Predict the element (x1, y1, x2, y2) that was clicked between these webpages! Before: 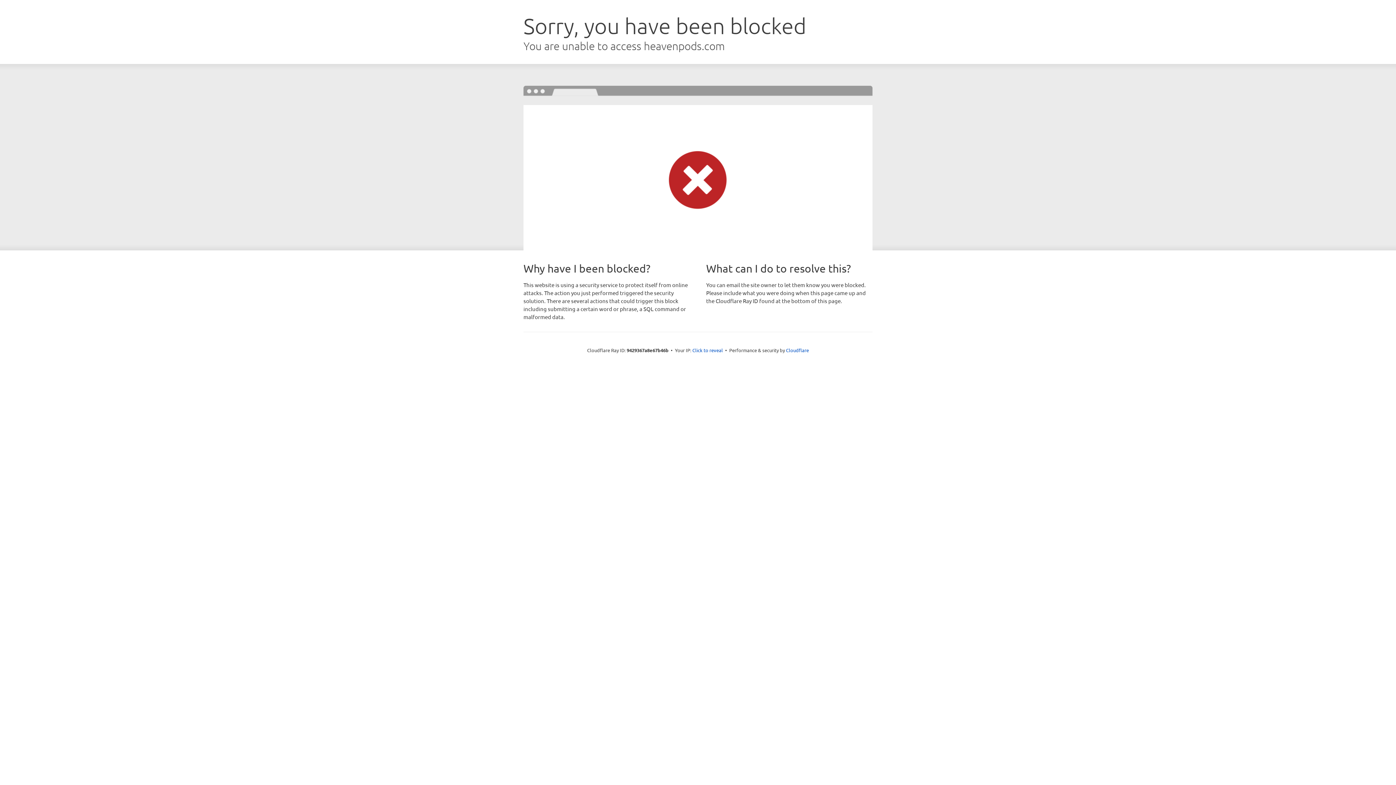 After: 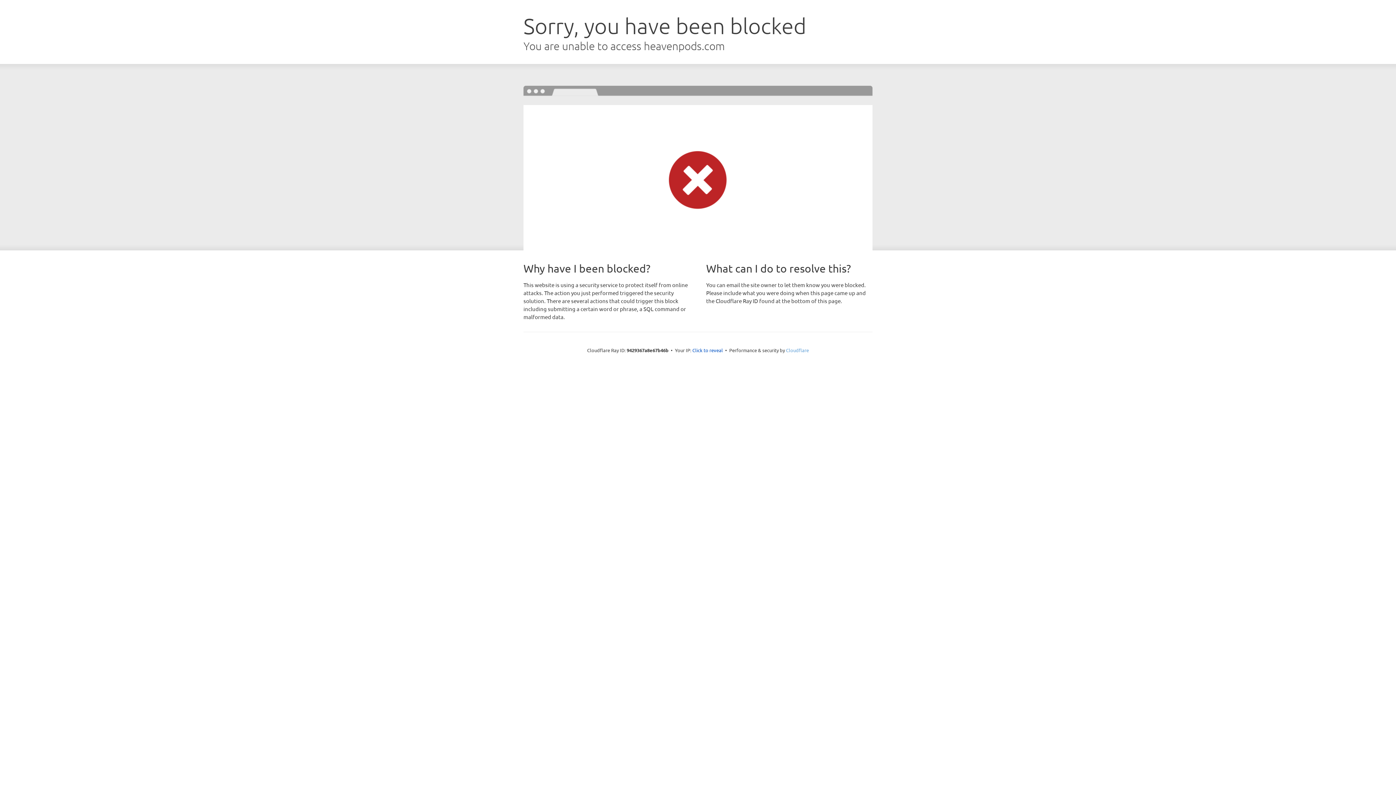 Action: bbox: (786, 347, 809, 353) label: Cloudflare